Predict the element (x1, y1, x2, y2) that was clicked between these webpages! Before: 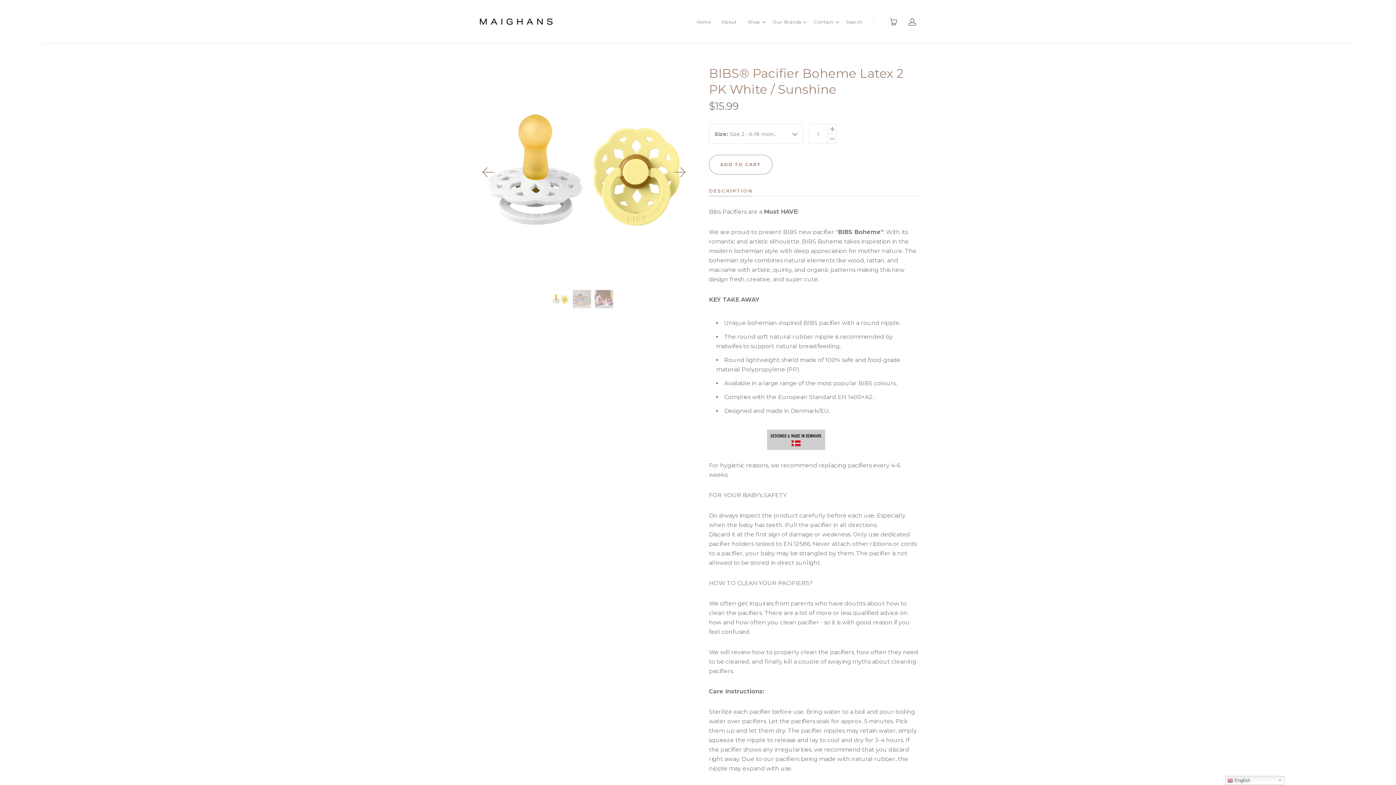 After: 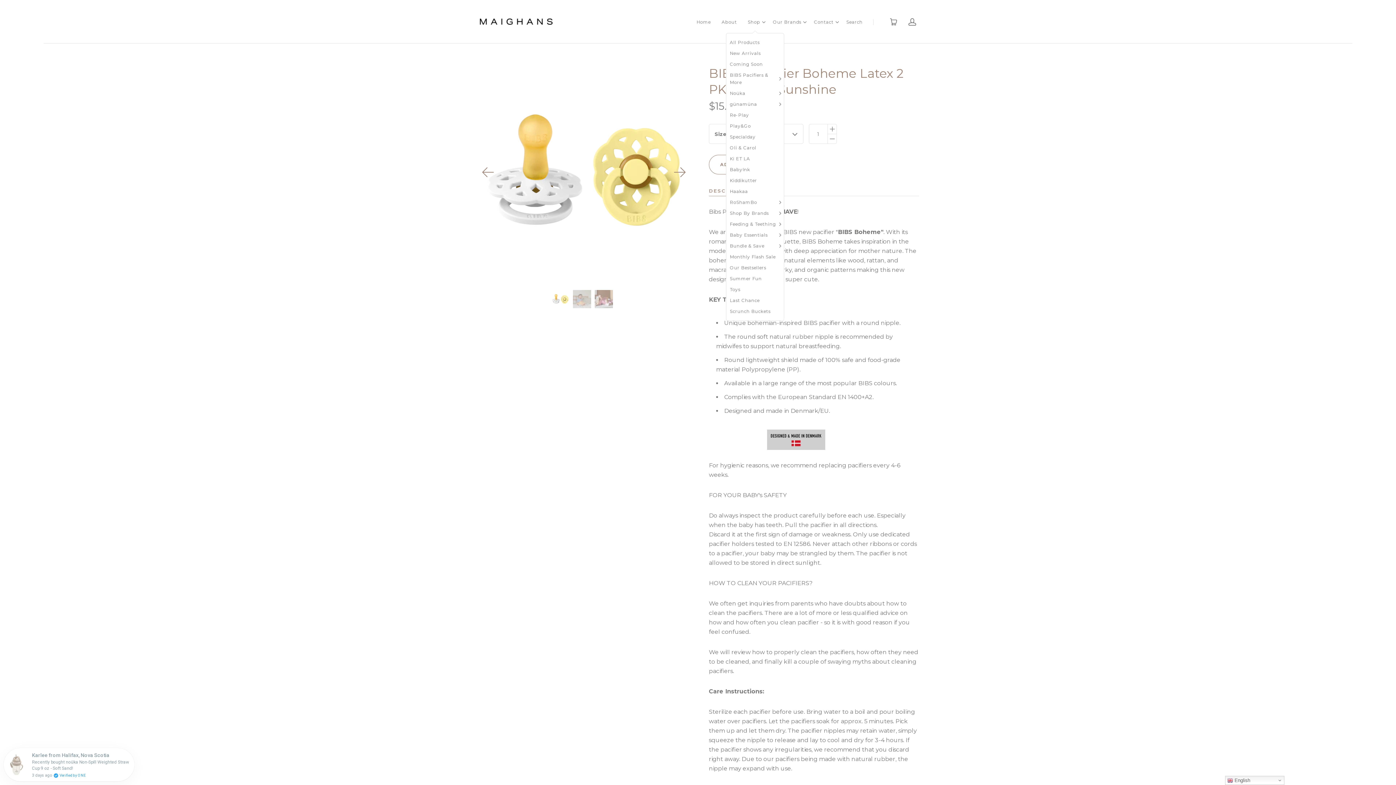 Action: bbox: (762, 19, 765, 25) label: Toggle Dropdown